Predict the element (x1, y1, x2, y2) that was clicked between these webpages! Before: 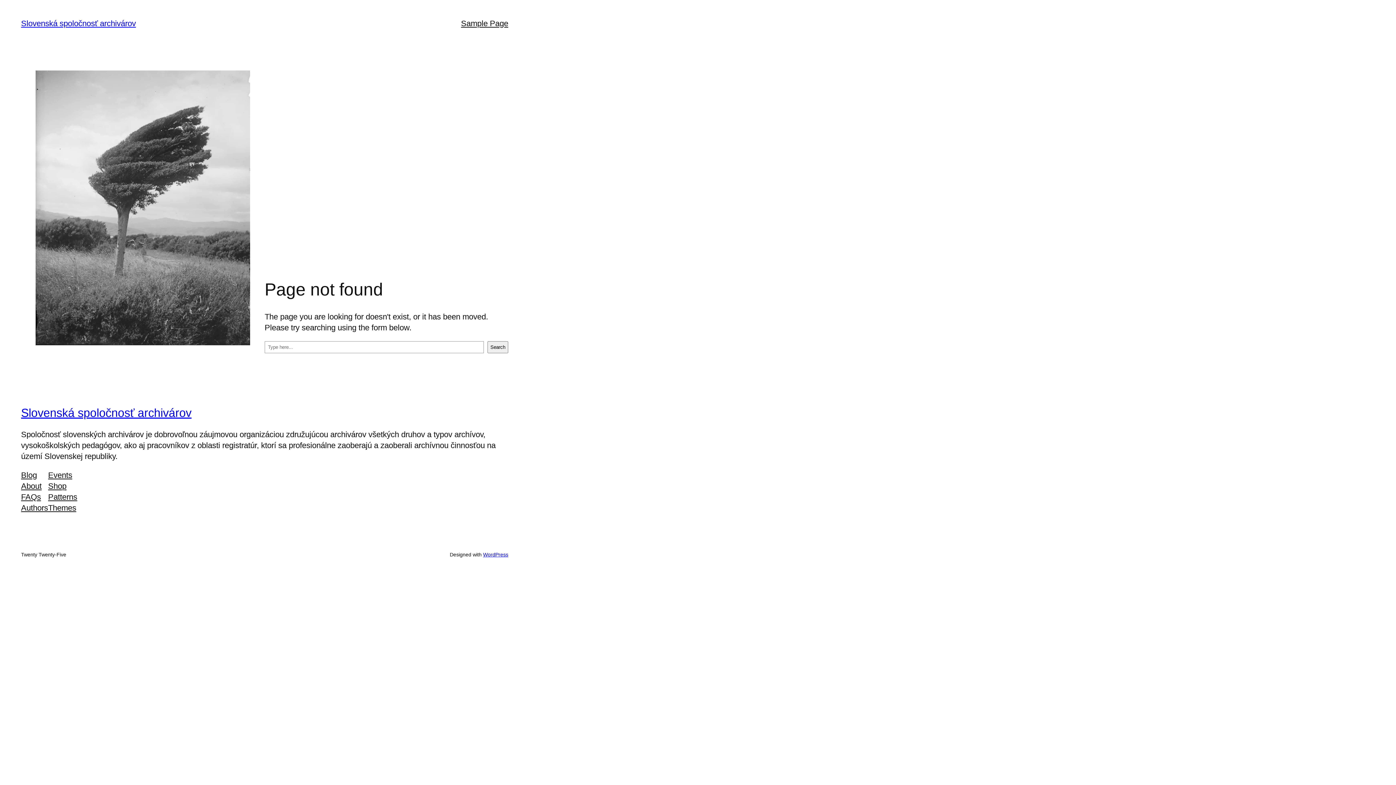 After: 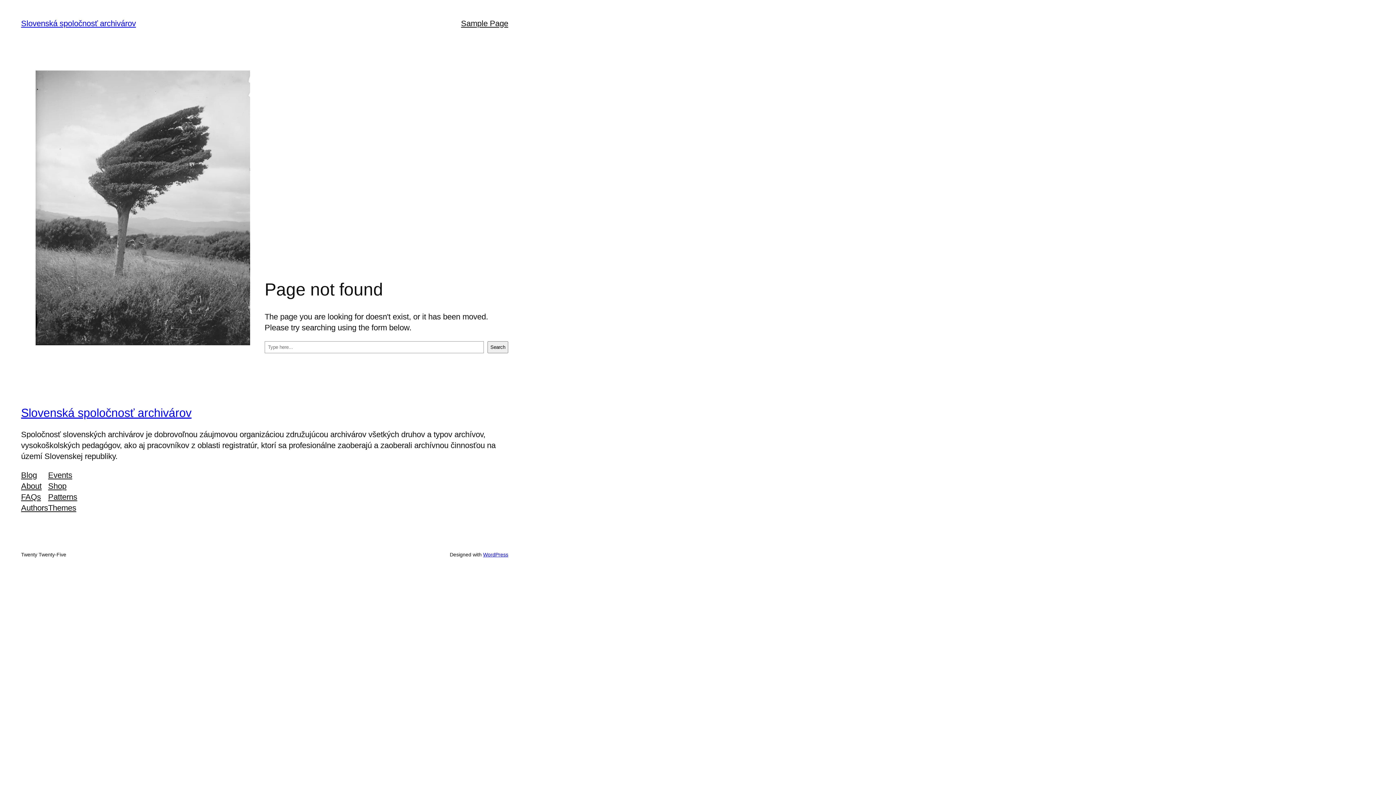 Action: label: FAQs bbox: (21, 491, 40, 502)